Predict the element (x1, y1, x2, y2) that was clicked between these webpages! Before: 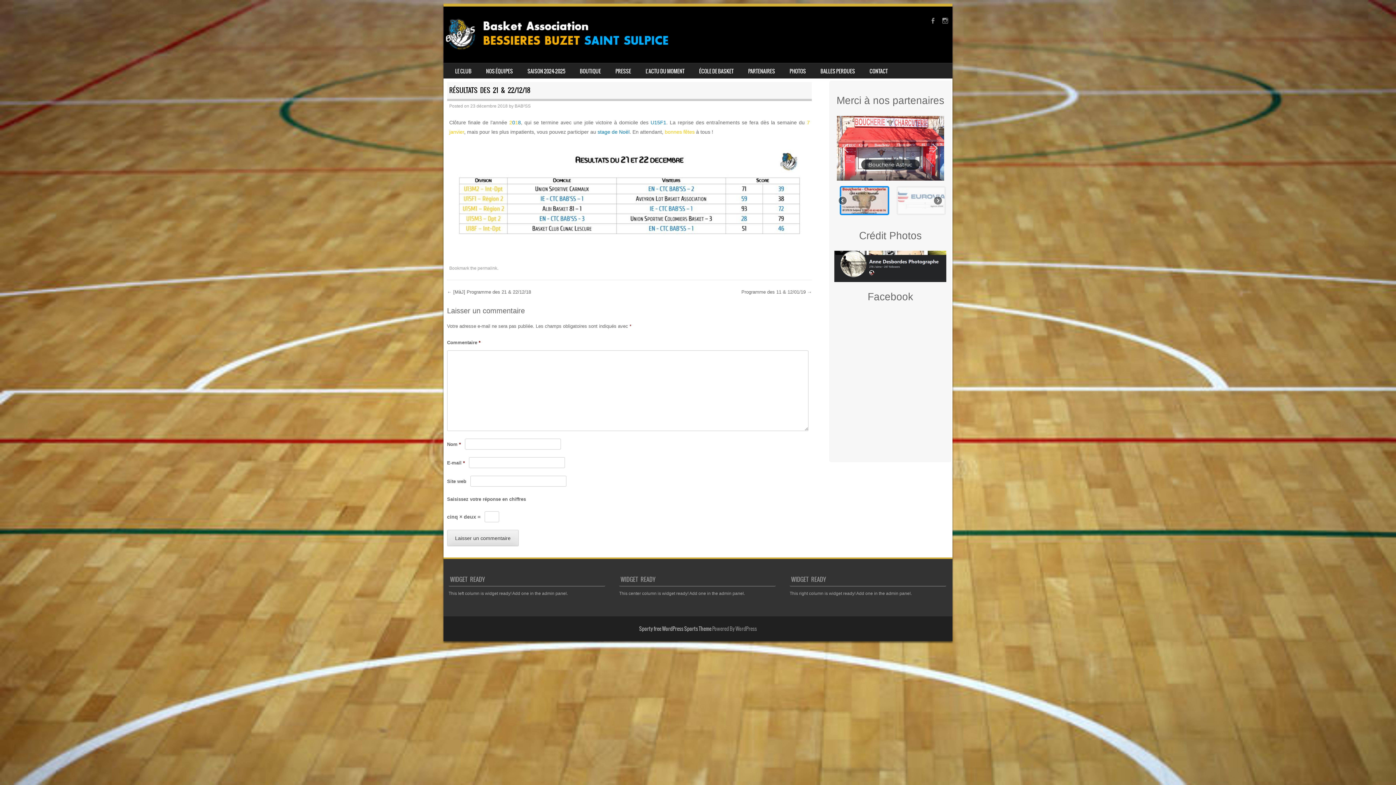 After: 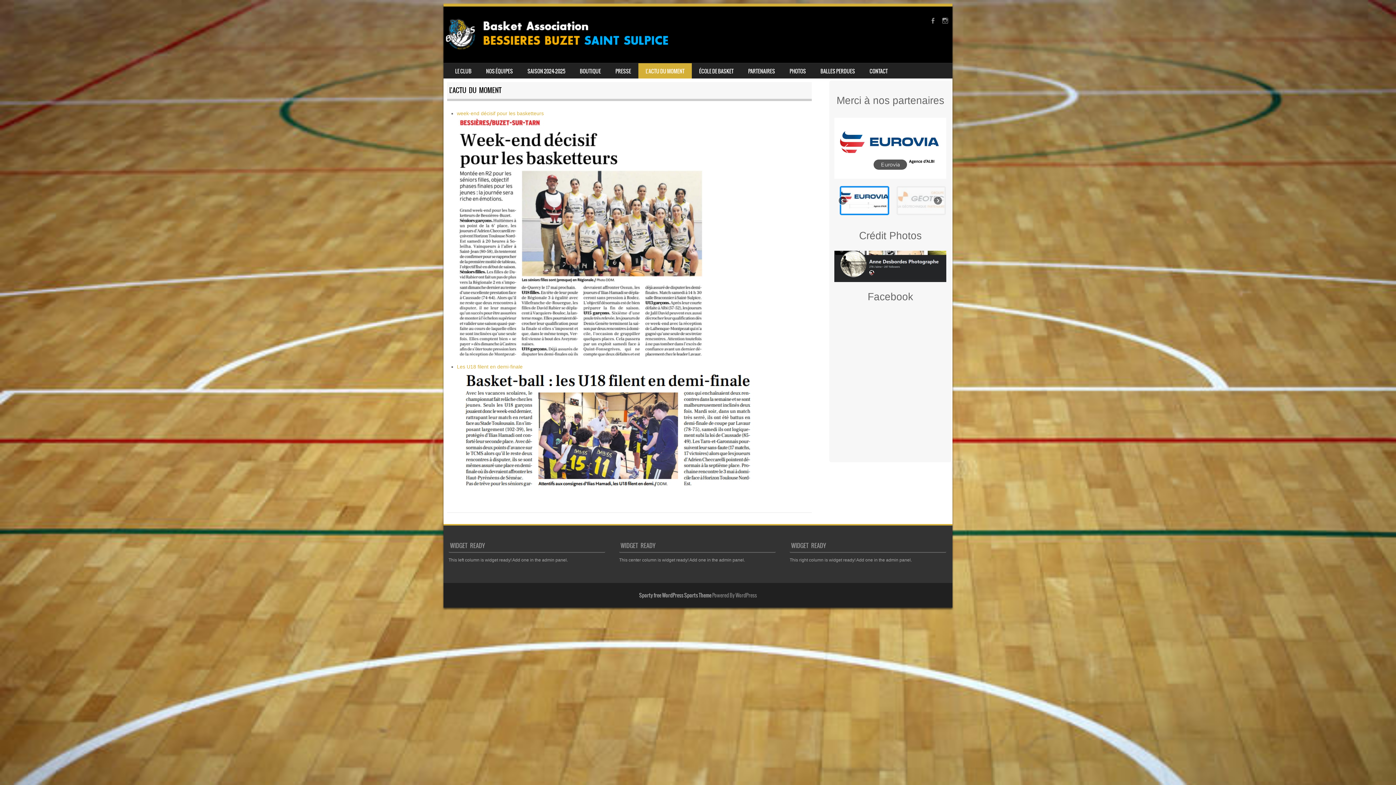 Action: bbox: (638, 63, 692, 78) label: L’ACTU DU MOMENT